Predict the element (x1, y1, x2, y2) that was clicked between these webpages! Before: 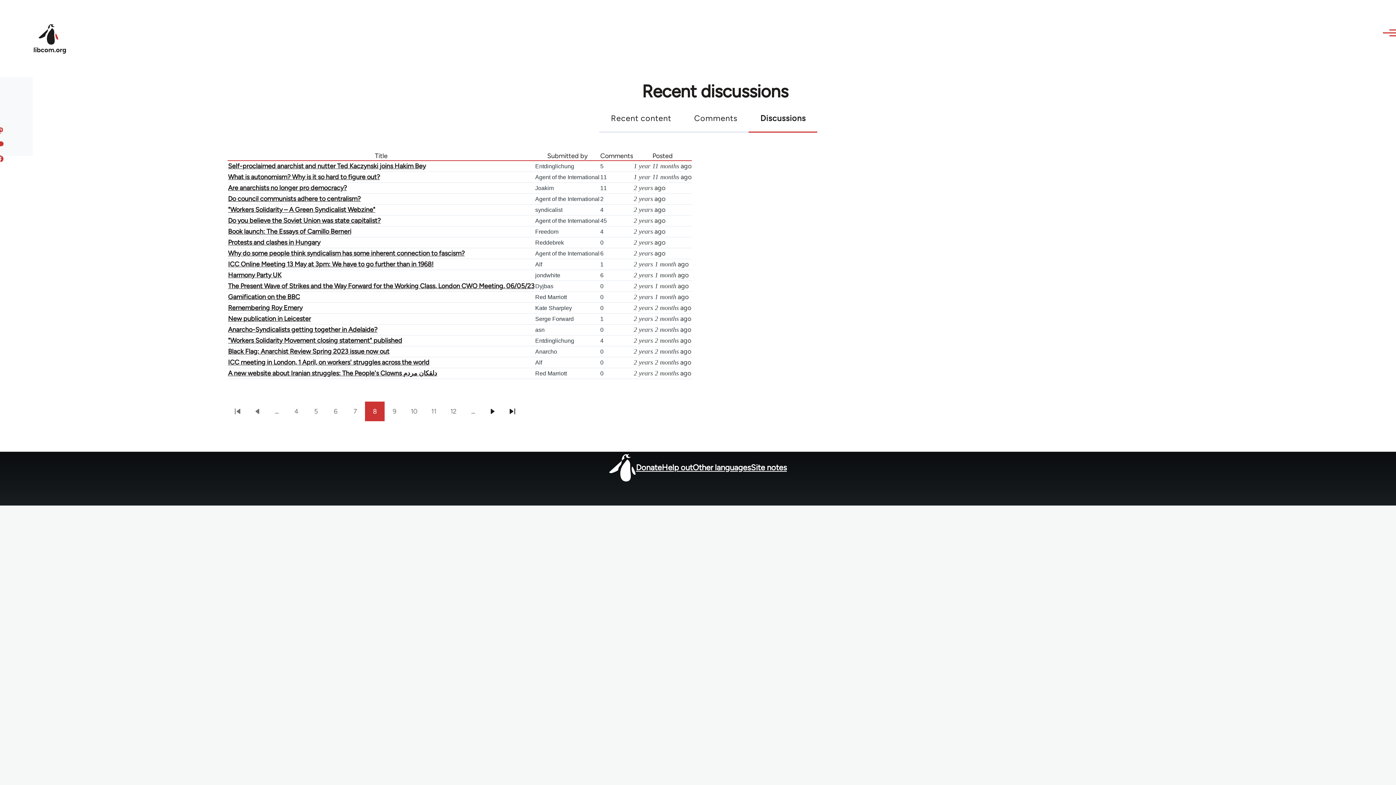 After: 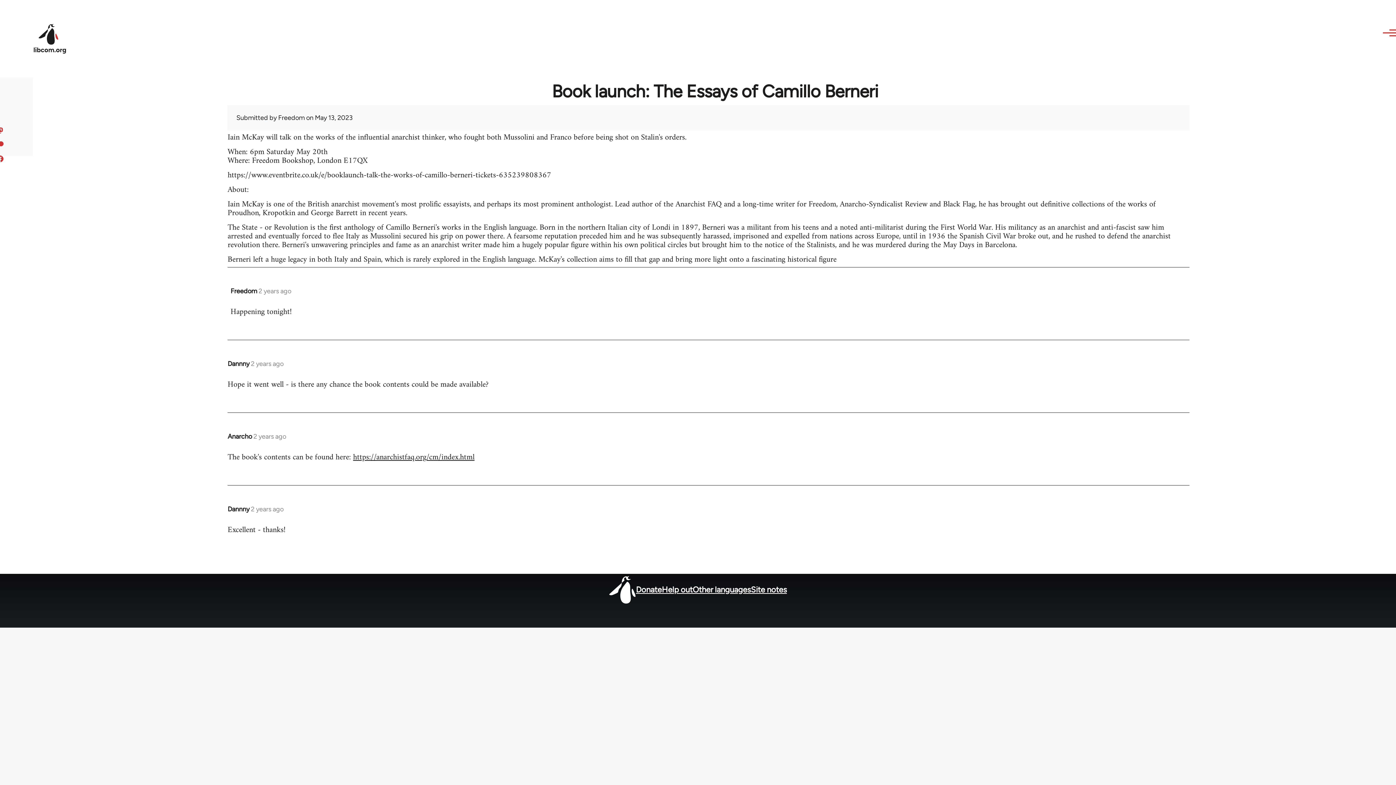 Action: label: Book launch: The Essays of Camillo Berneri bbox: (228, 227, 351, 235)